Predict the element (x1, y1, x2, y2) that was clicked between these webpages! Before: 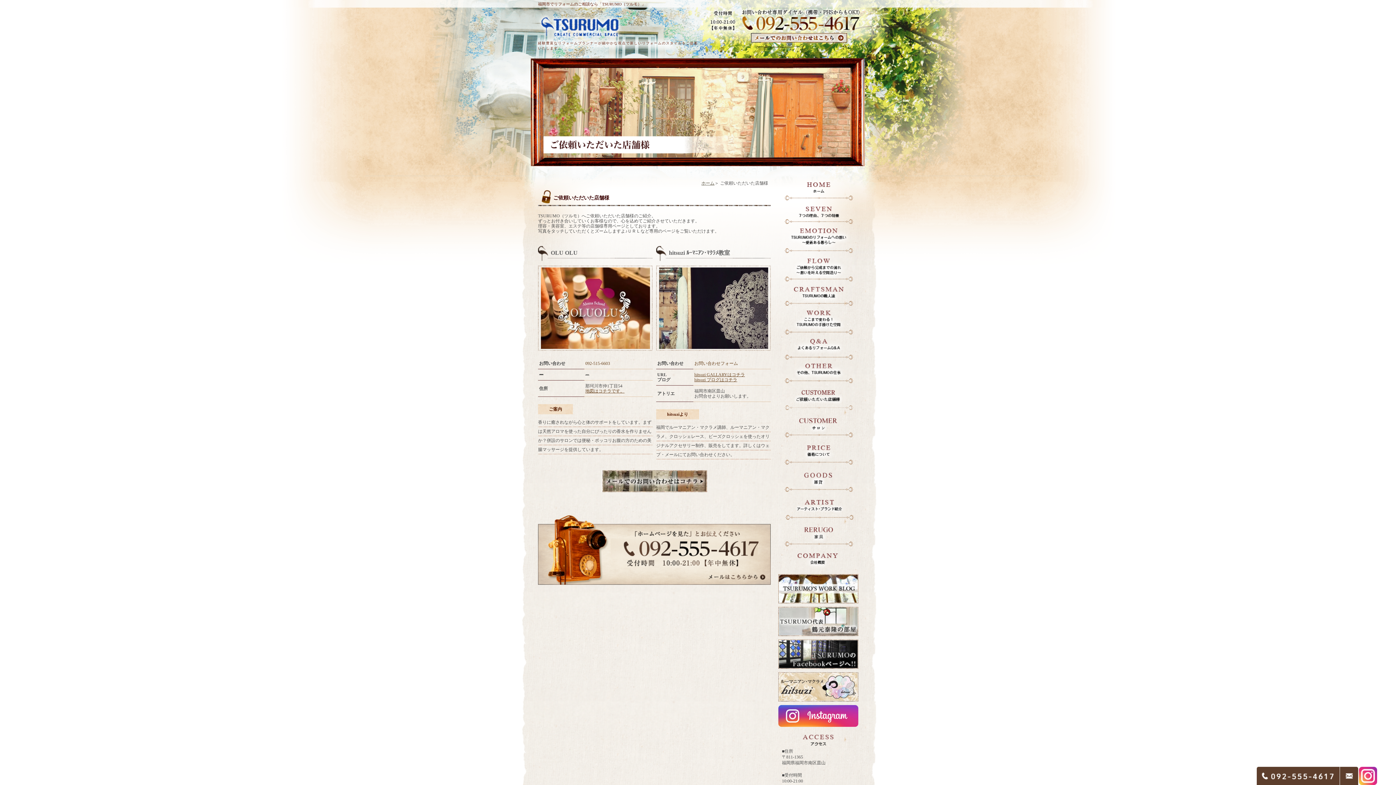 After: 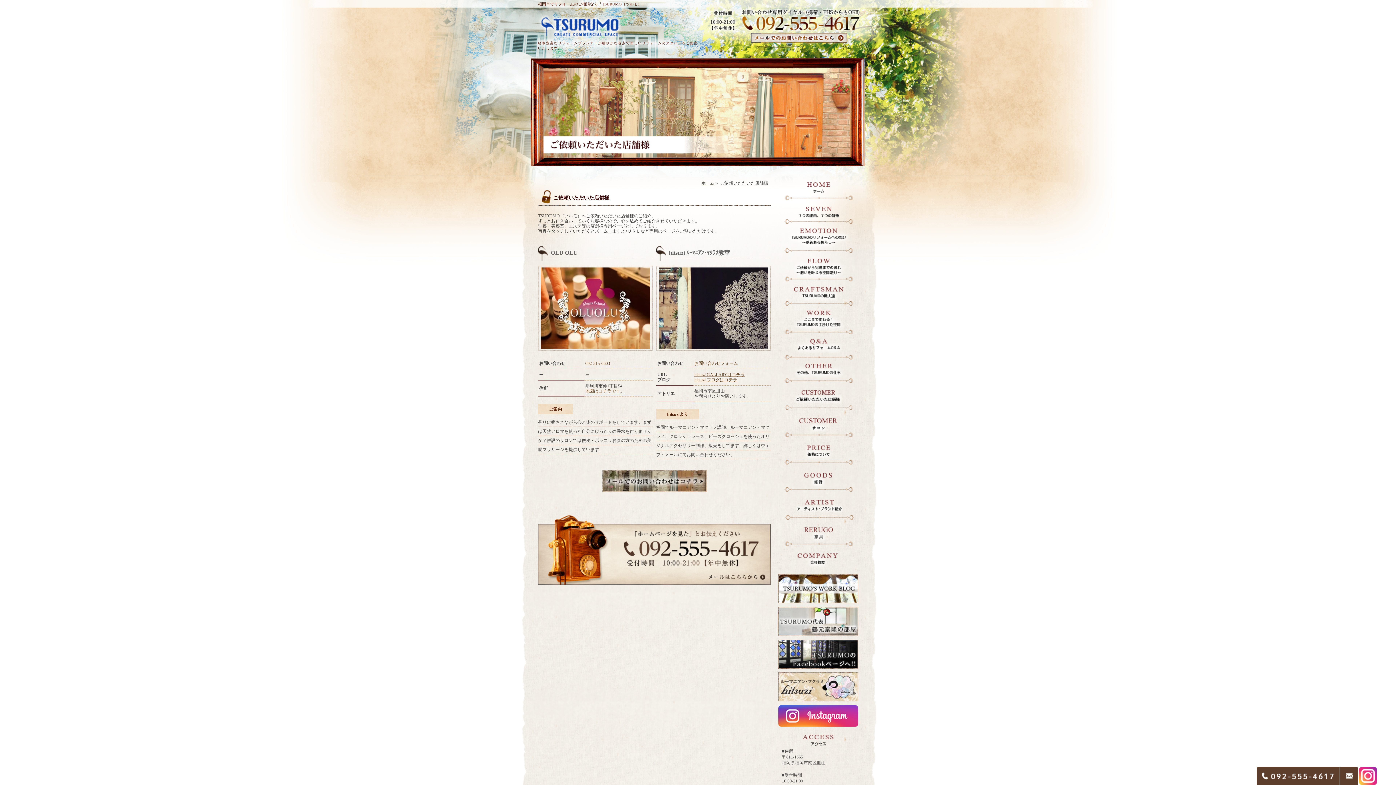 Action: bbox: (778, 405, 858, 410)